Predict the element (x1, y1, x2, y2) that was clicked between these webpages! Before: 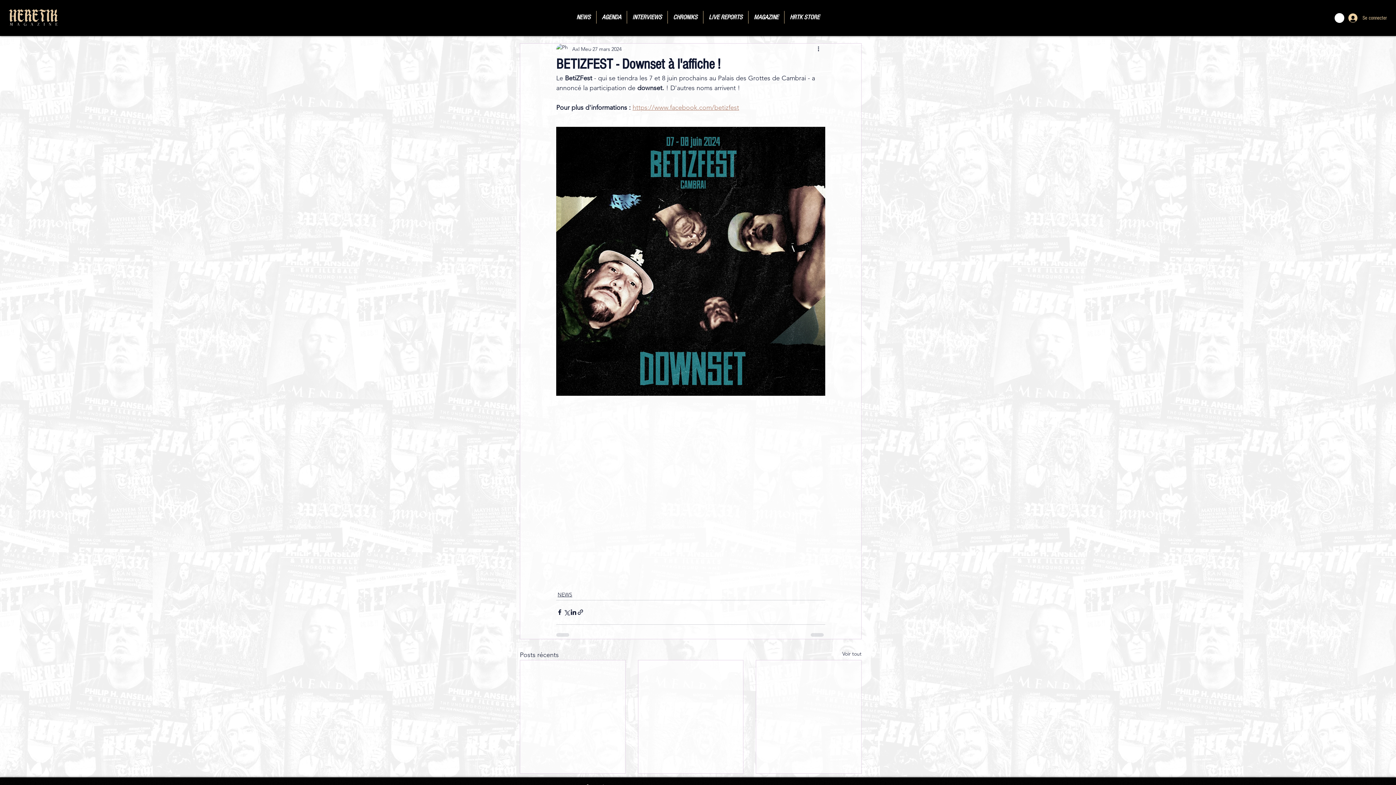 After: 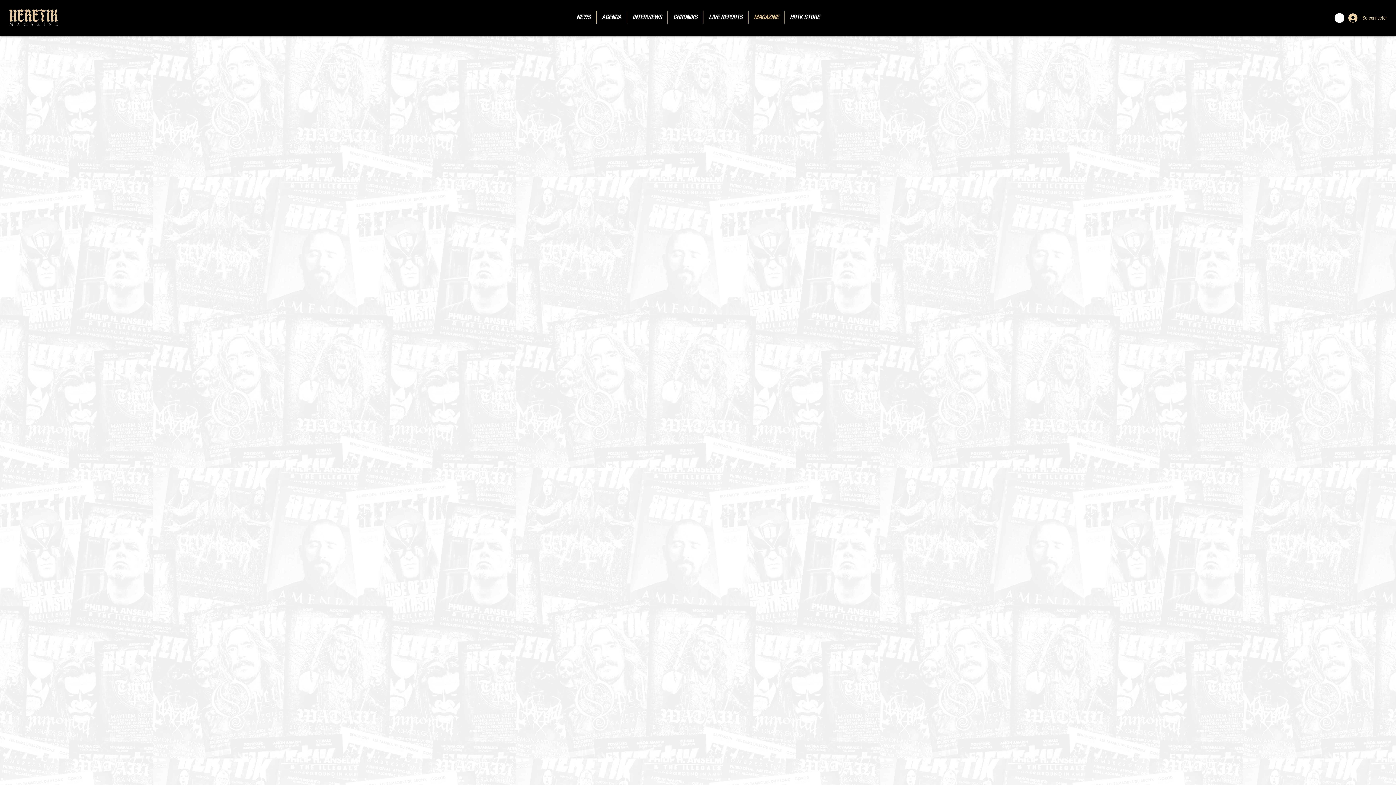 Action: bbox: (748, 10, 784, 23) label: MAGAZINE